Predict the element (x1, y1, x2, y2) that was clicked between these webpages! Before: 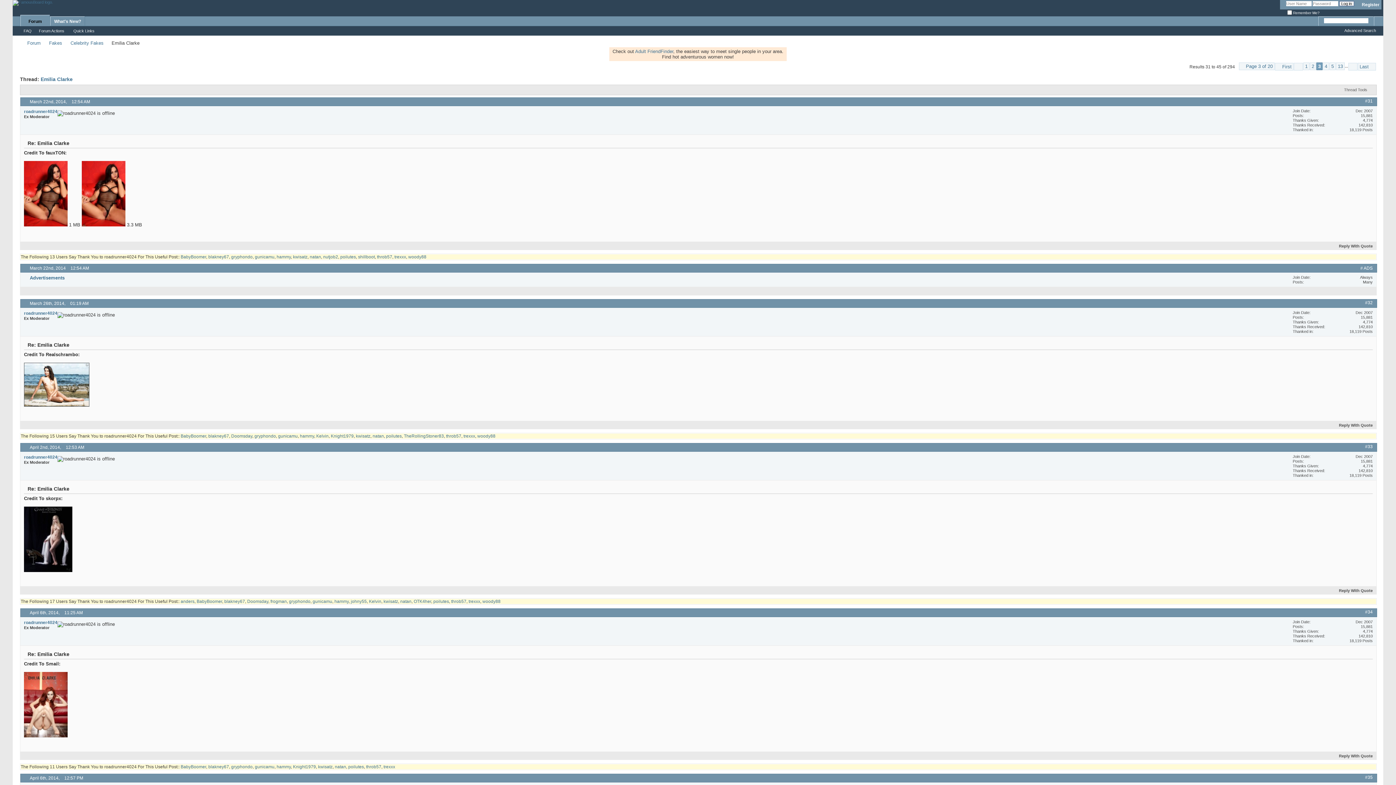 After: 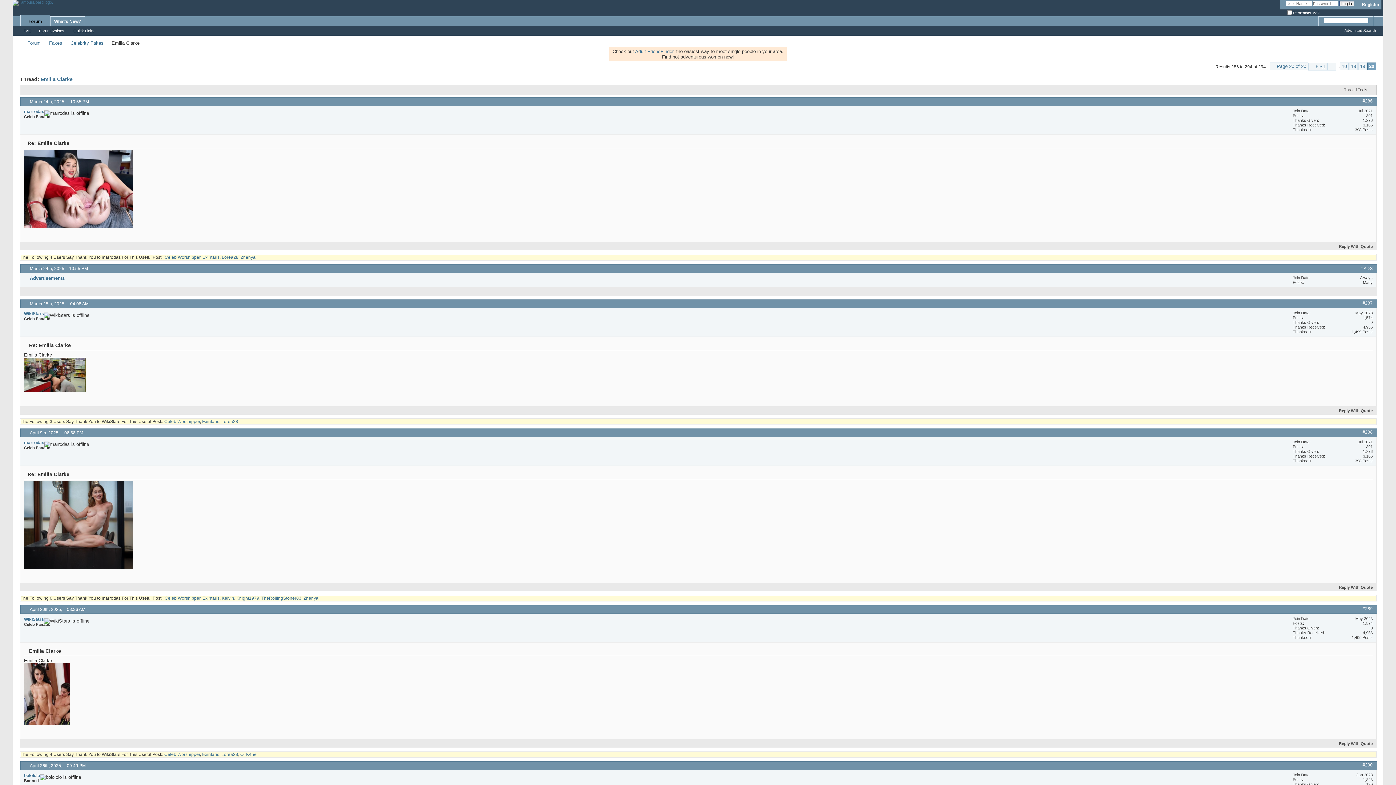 Action: bbox: (1358, 62, 1376, 70) label: Last